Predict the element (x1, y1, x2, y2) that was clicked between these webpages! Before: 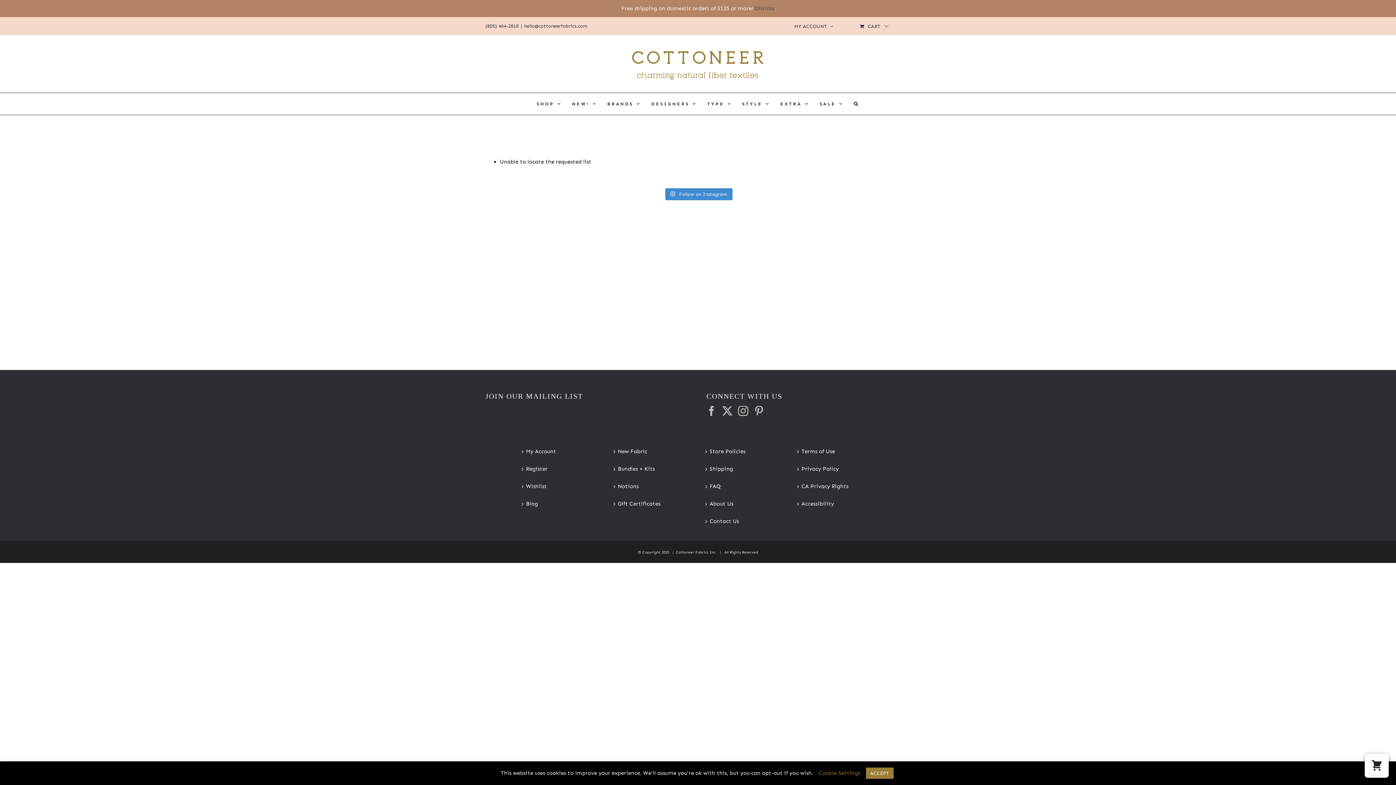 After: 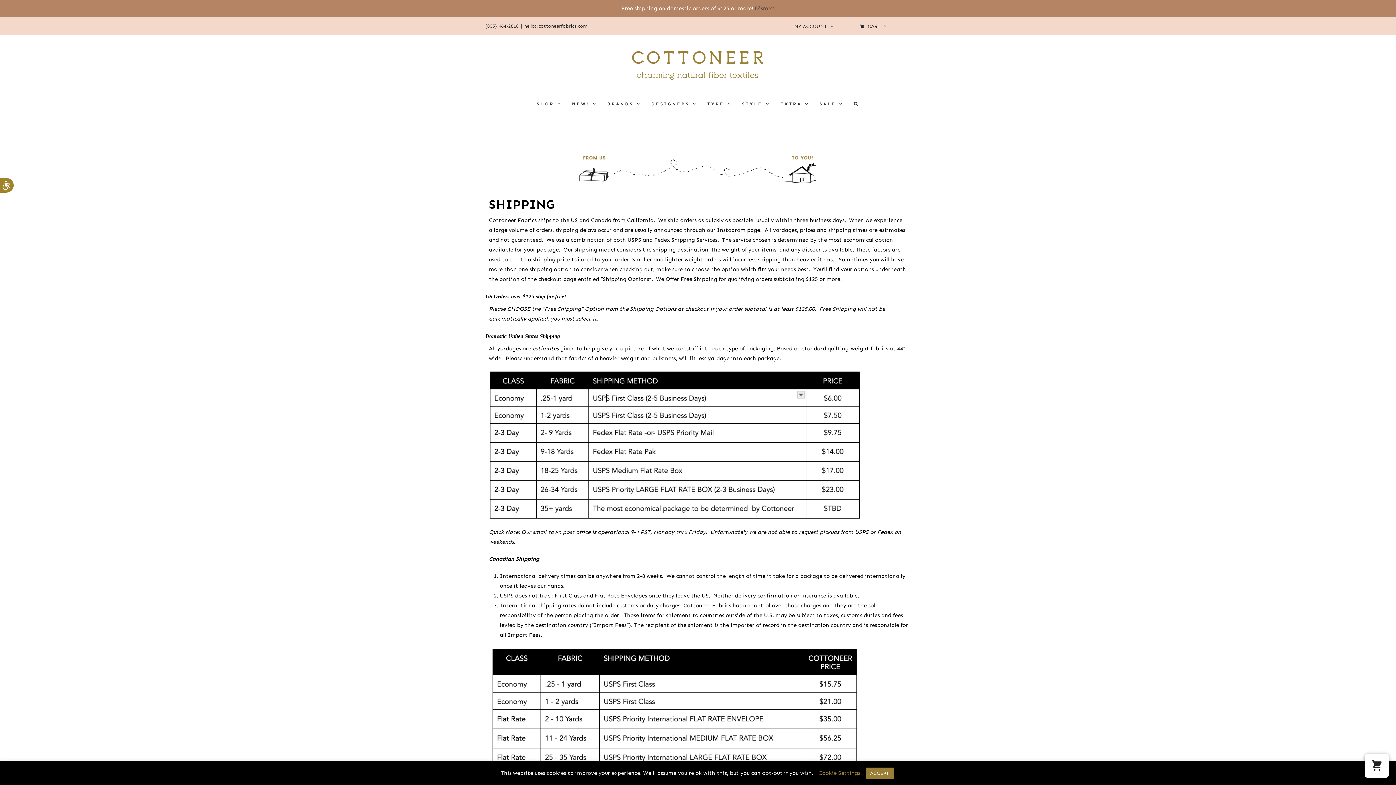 Action: label: Shipping bbox: (709, 464, 779, 474)